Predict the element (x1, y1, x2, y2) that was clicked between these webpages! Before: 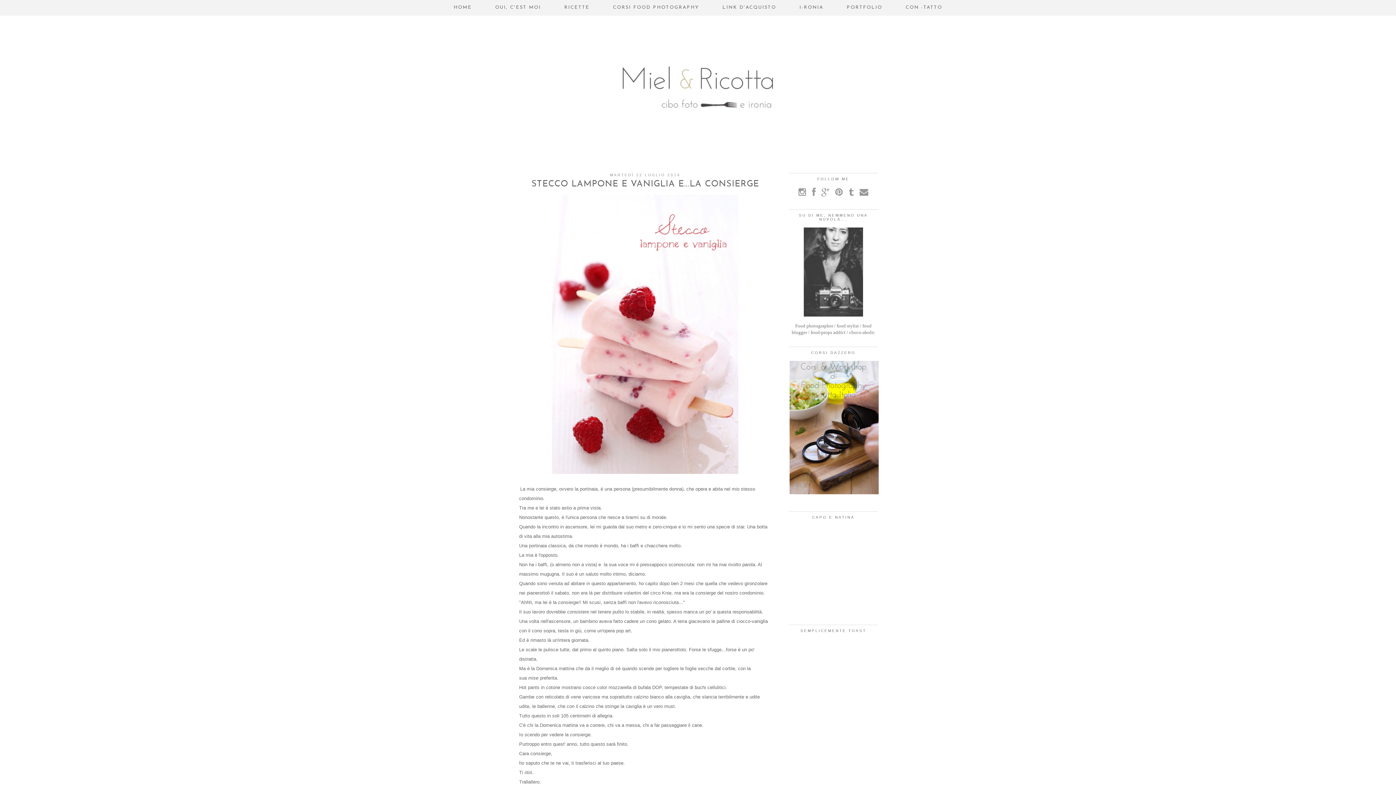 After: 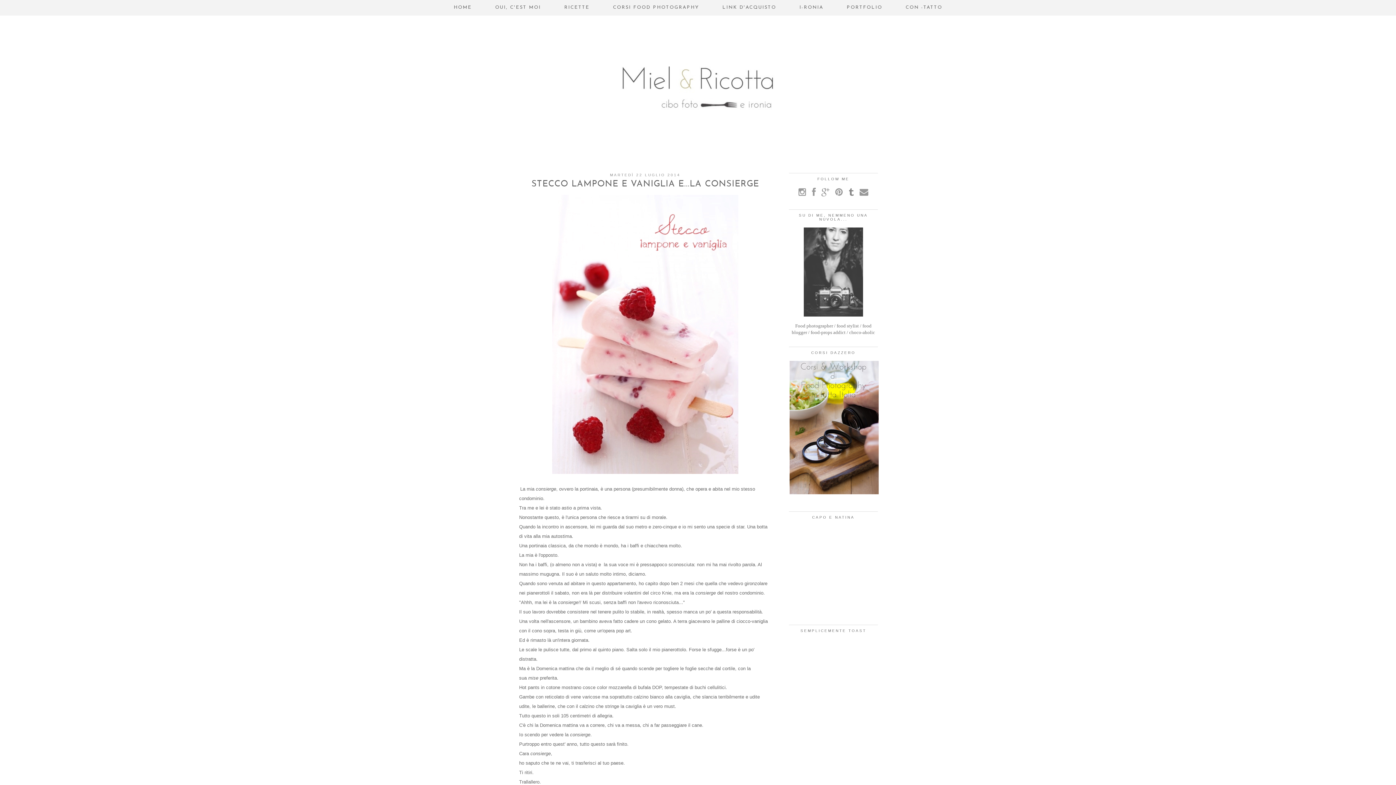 Action: bbox: (848, 187, 854, 197)